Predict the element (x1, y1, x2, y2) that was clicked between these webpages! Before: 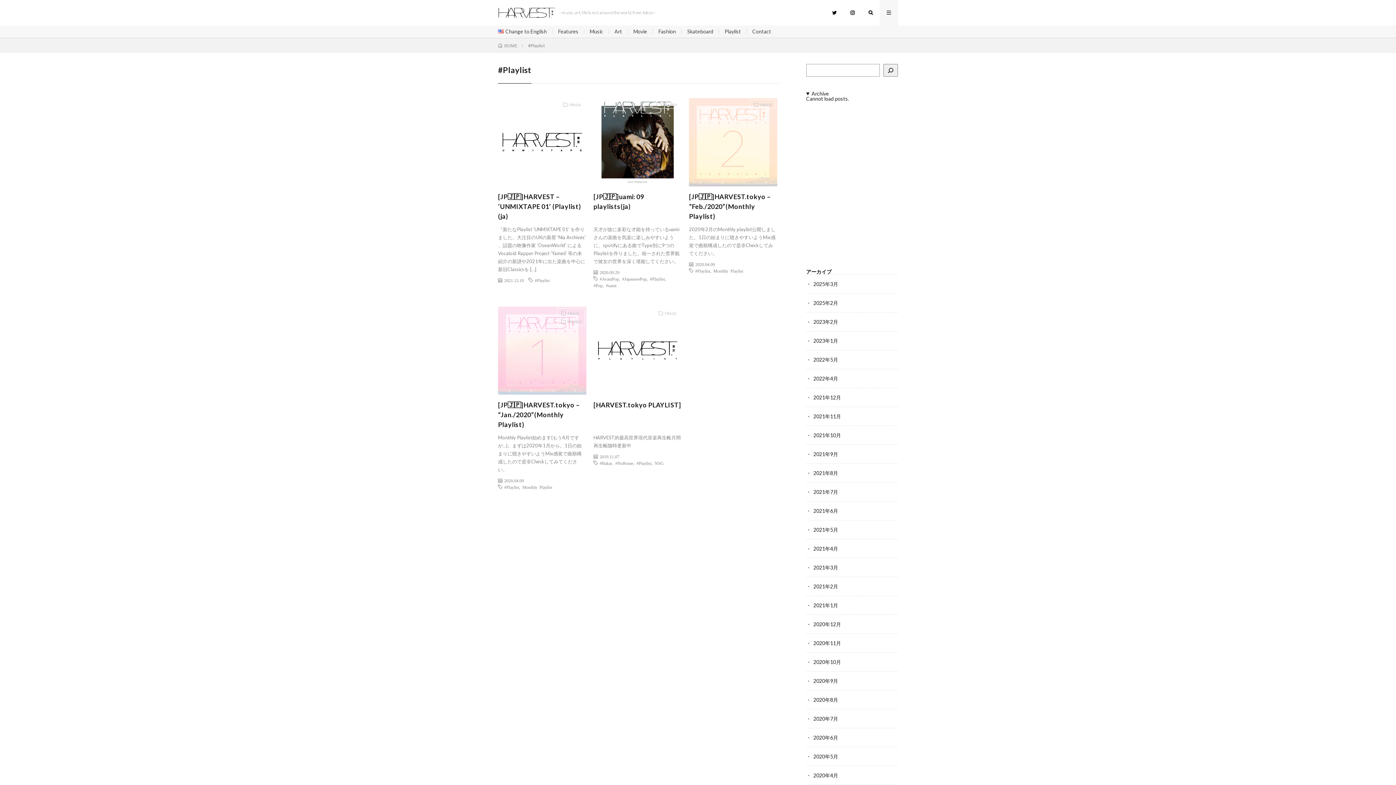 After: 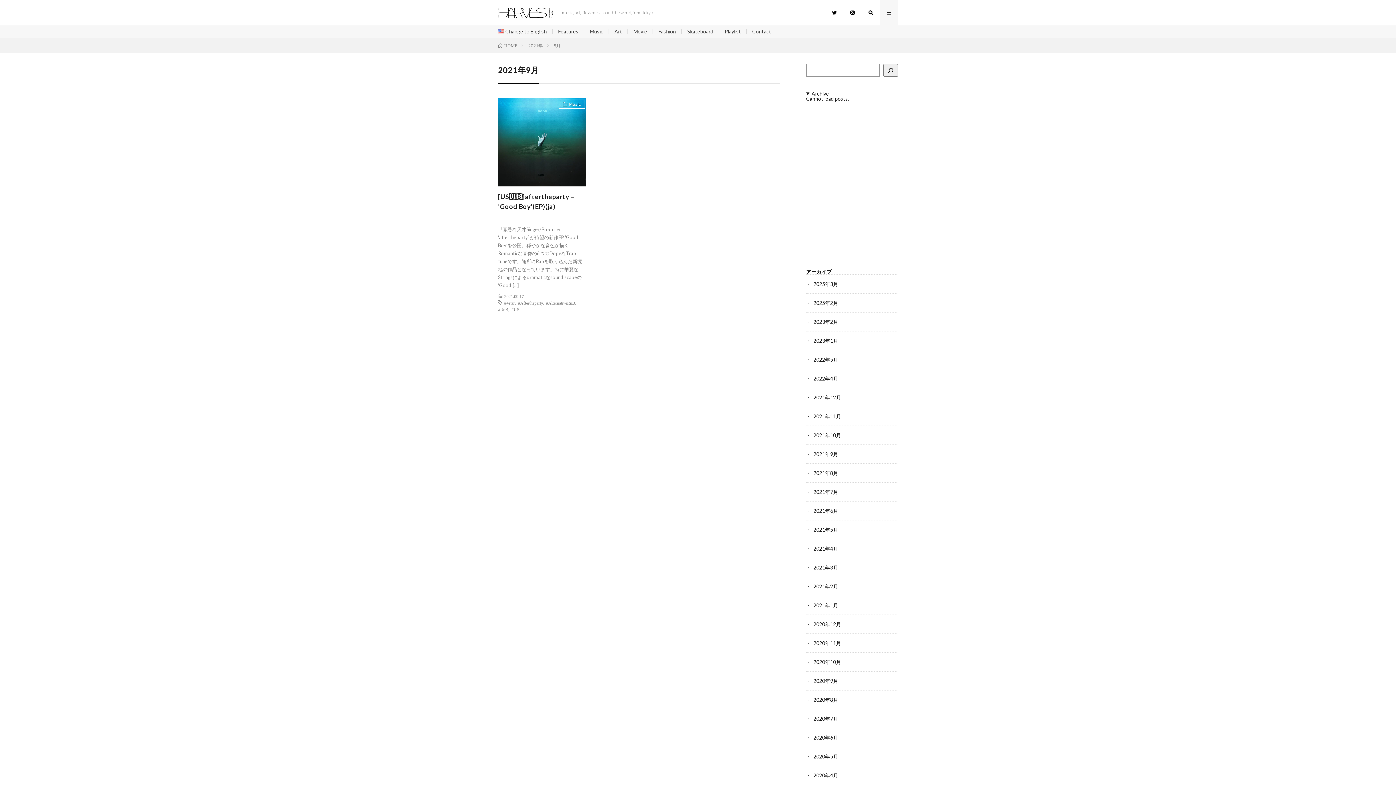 Action: label: 2021年9月 bbox: (813, 451, 838, 457)